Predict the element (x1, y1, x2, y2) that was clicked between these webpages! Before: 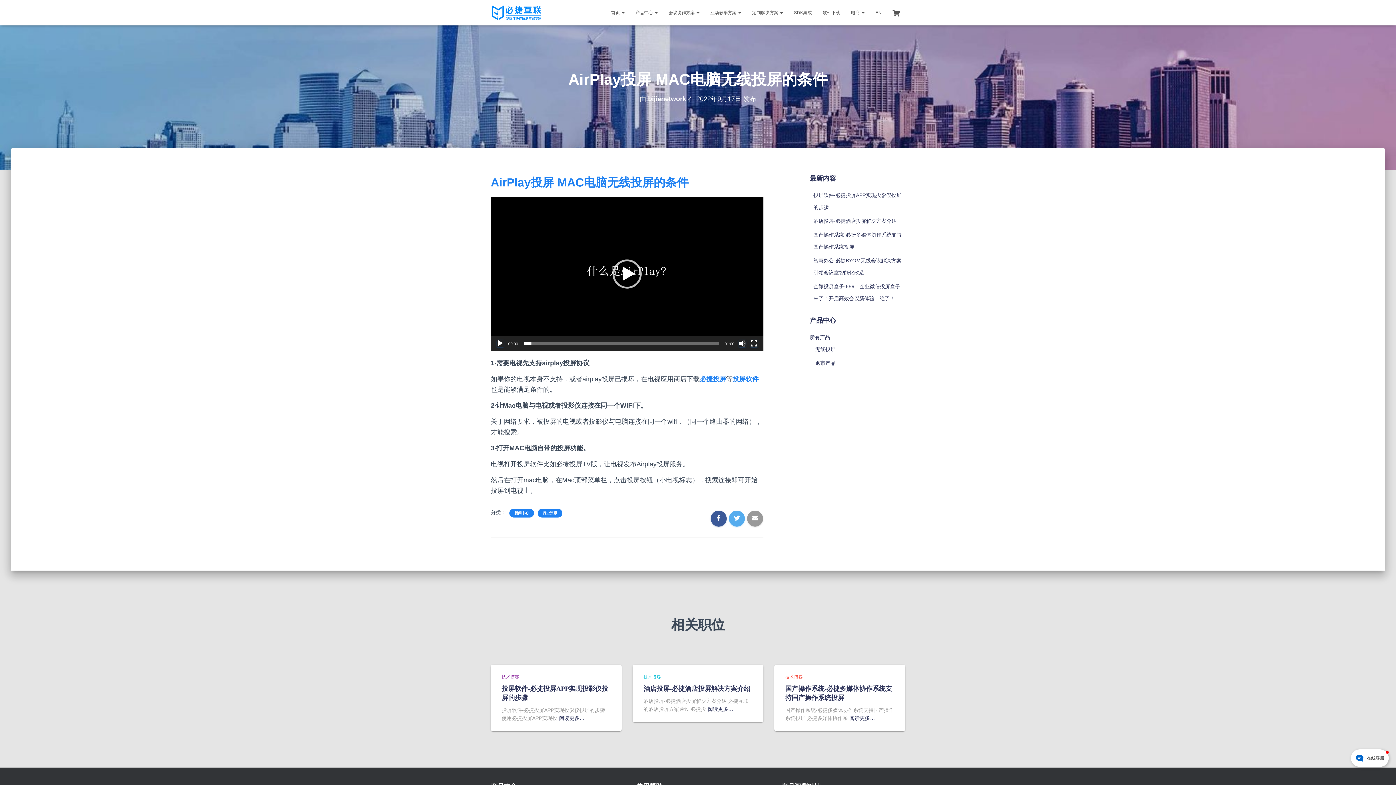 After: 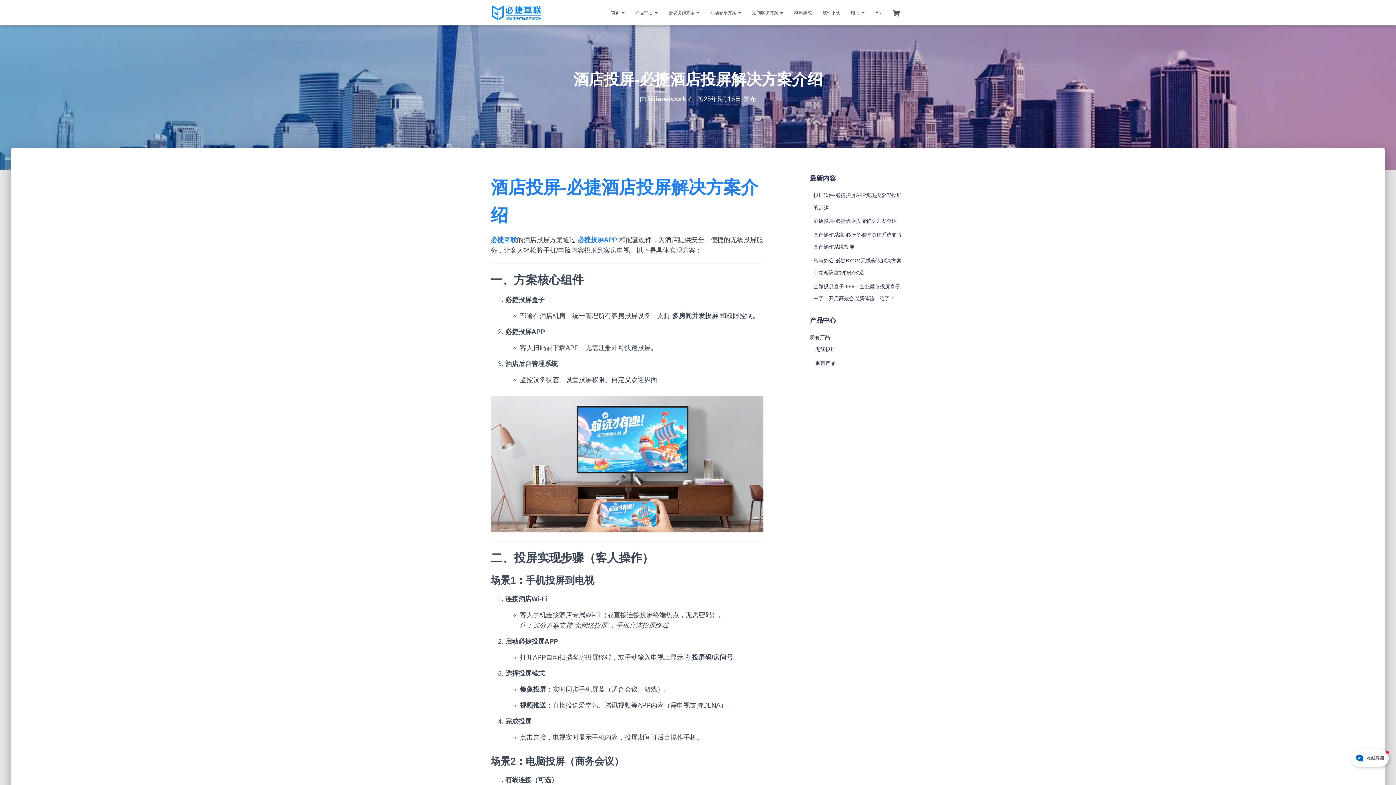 Action: bbox: (643, 685, 750, 692) label: 酒店投屏-必捷酒店投屏解决方案介绍